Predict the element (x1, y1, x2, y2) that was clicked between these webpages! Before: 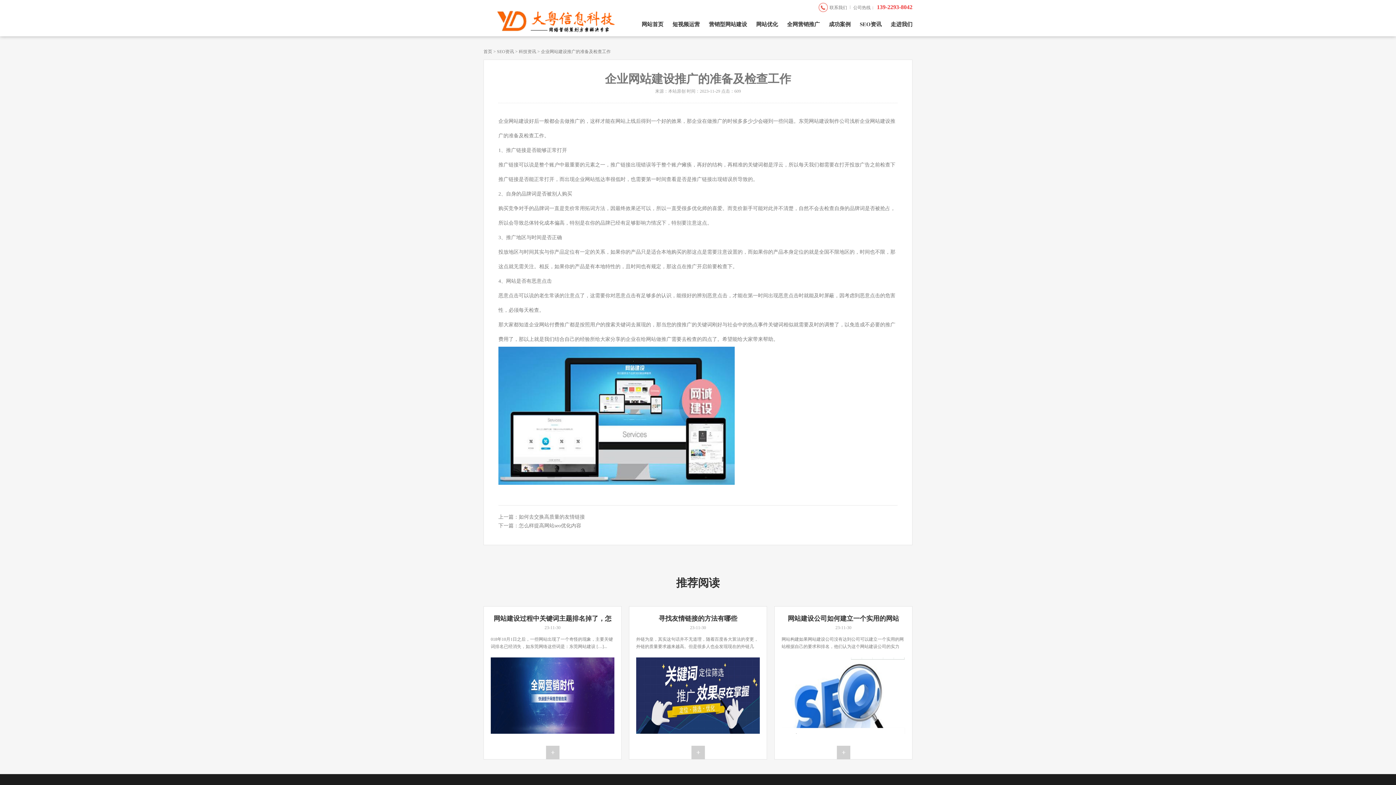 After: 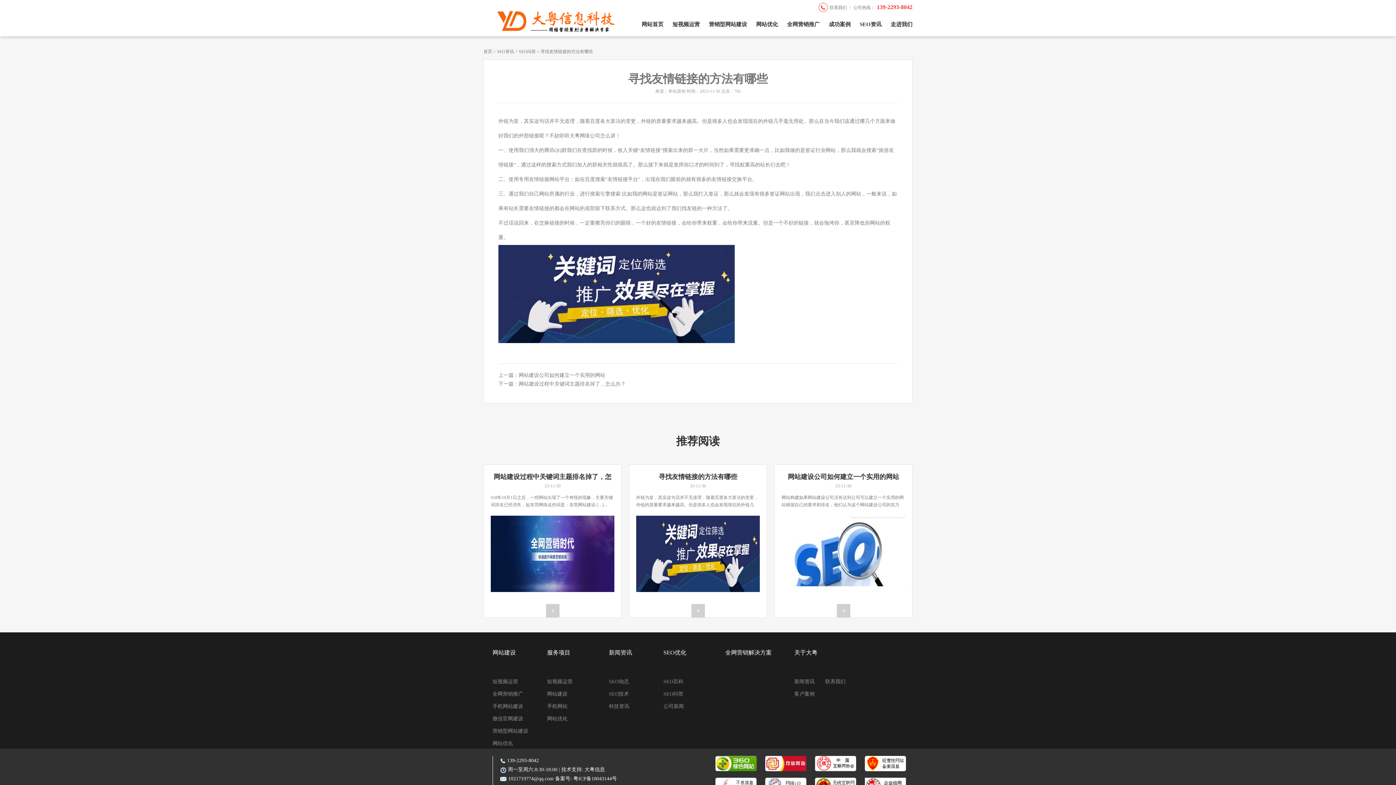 Action: bbox: (691, 746, 705, 759)